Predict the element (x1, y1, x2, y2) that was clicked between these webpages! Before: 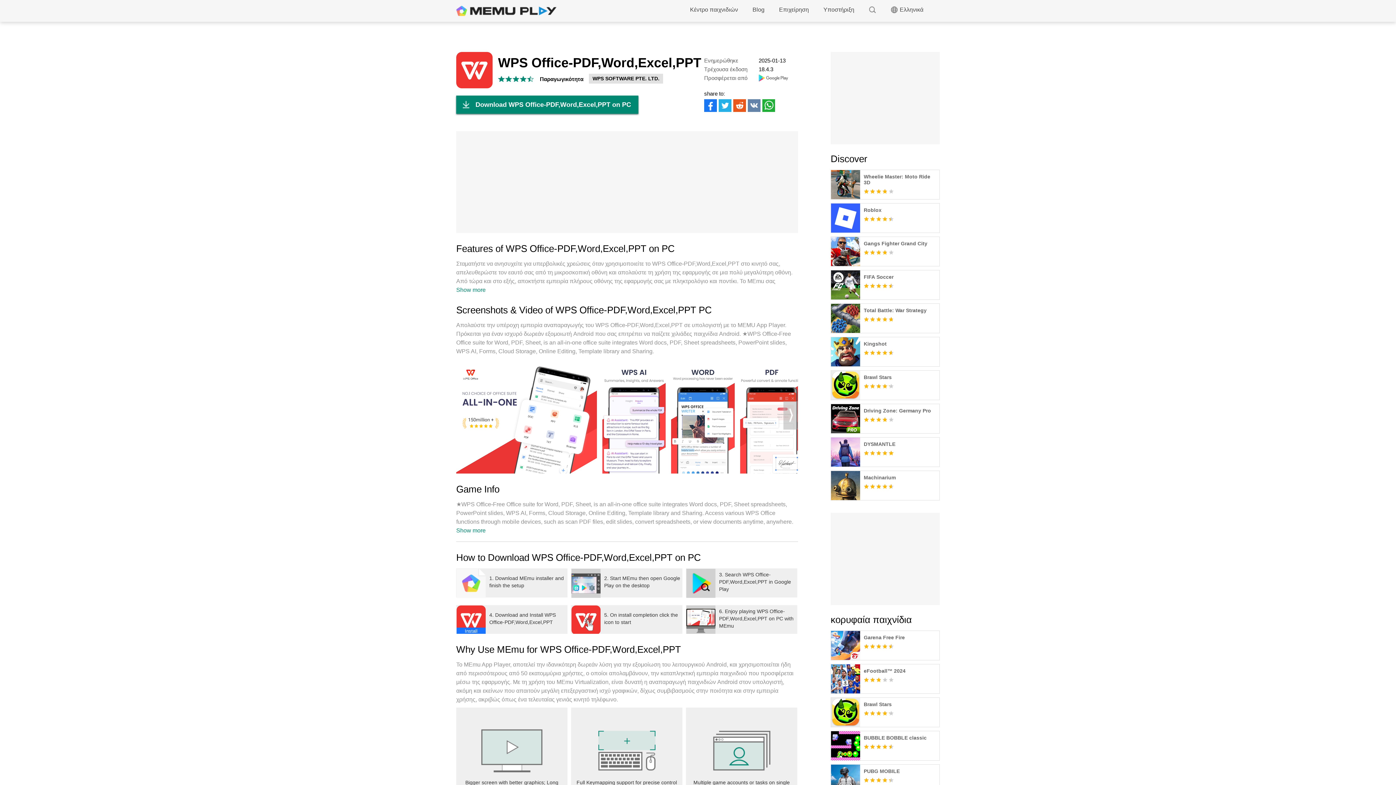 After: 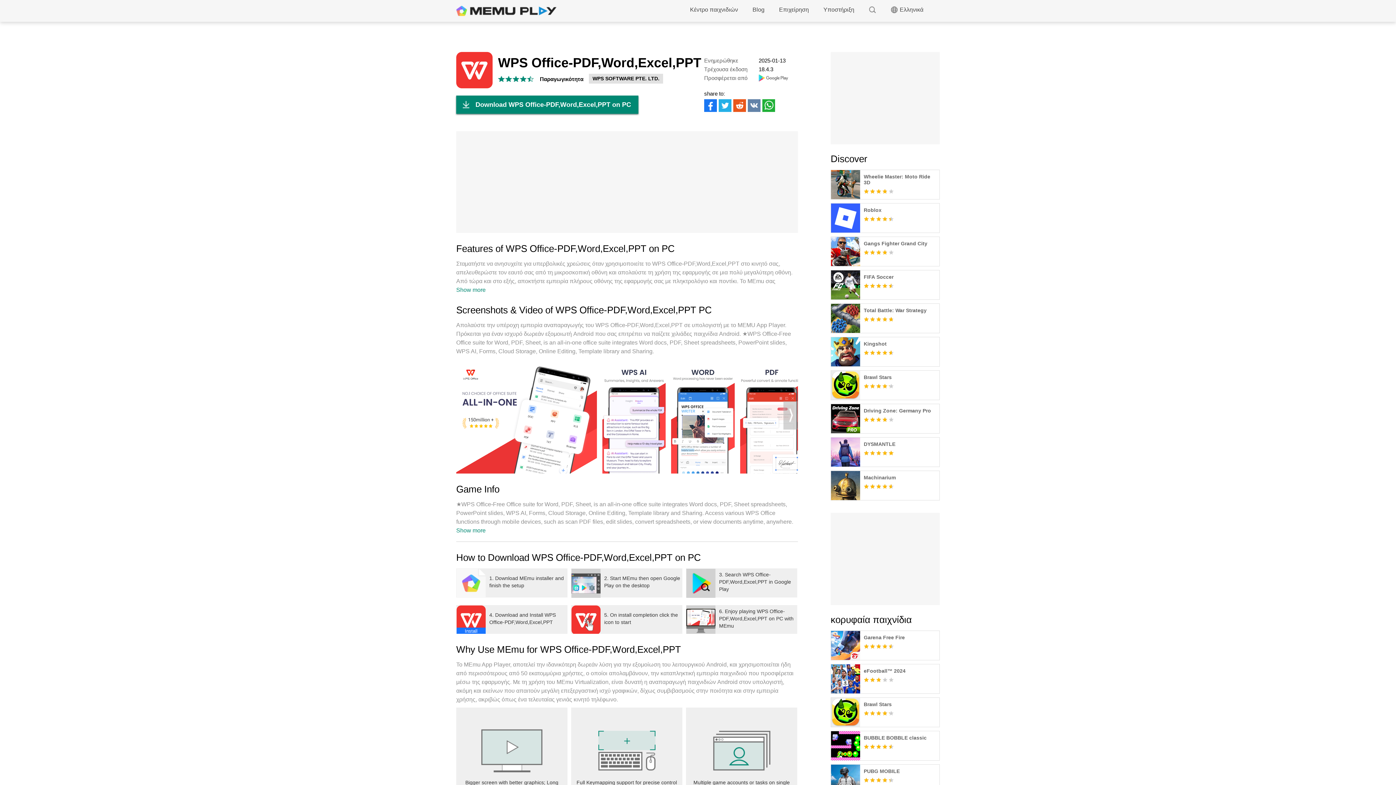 Action: bbox: (733, 99, 746, 112)